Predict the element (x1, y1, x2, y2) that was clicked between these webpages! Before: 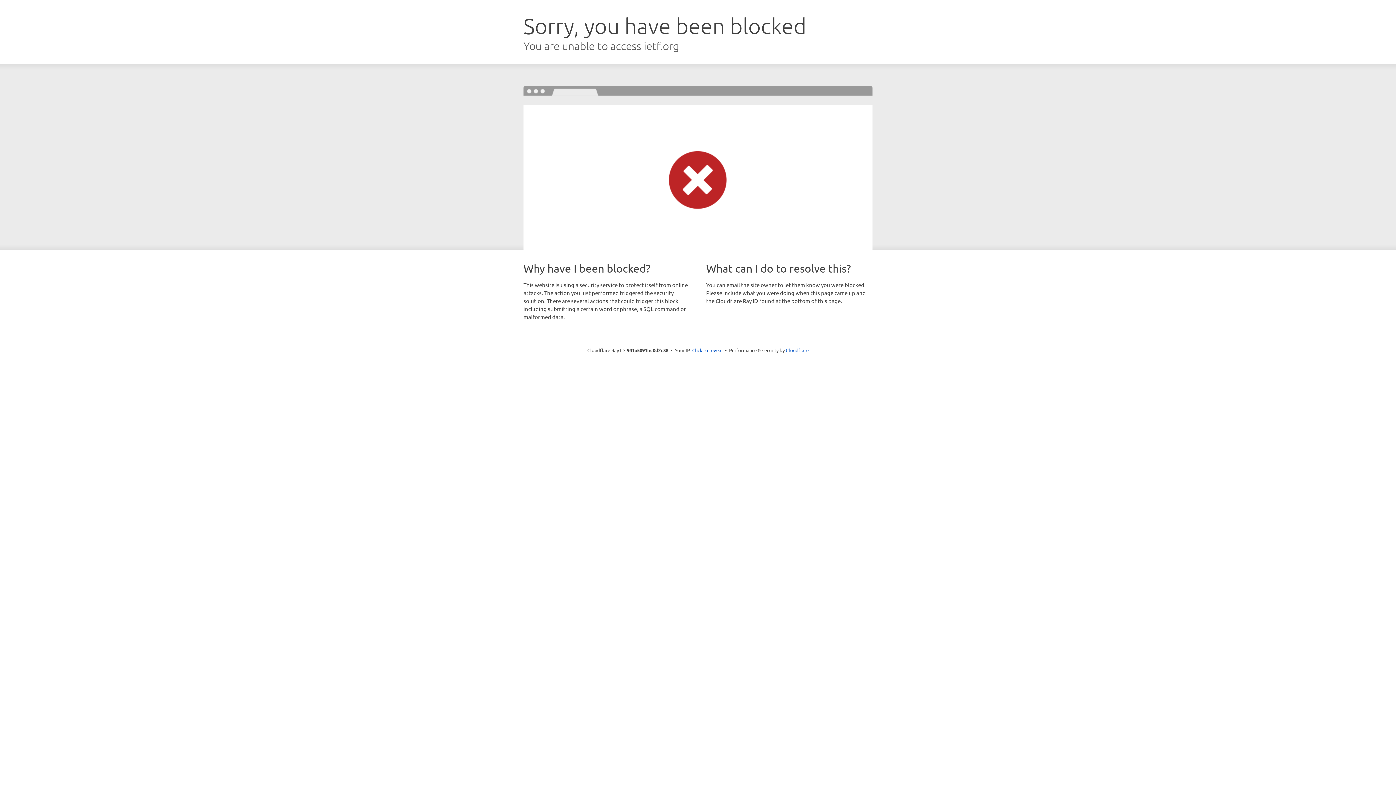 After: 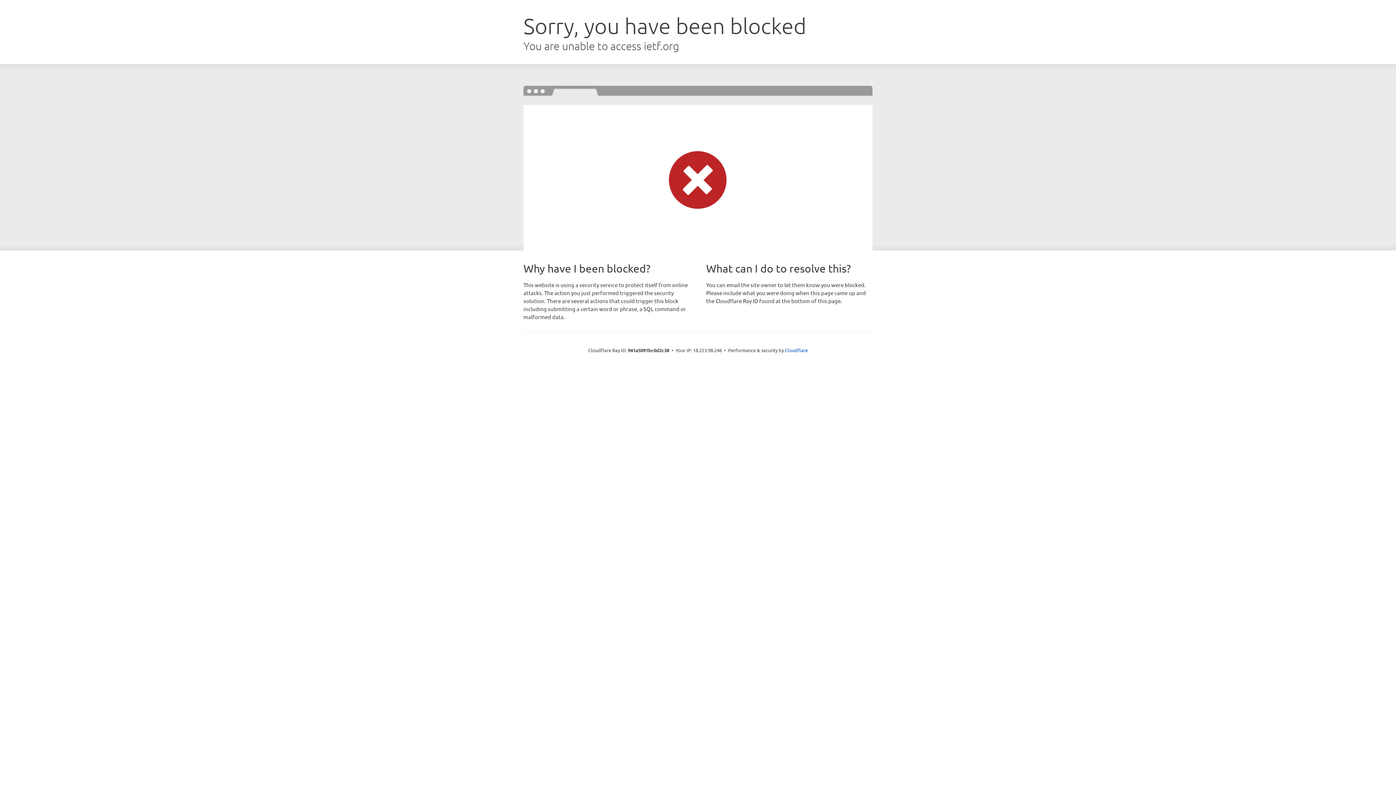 Action: label: Click to reveal bbox: (692, 346, 722, 353)